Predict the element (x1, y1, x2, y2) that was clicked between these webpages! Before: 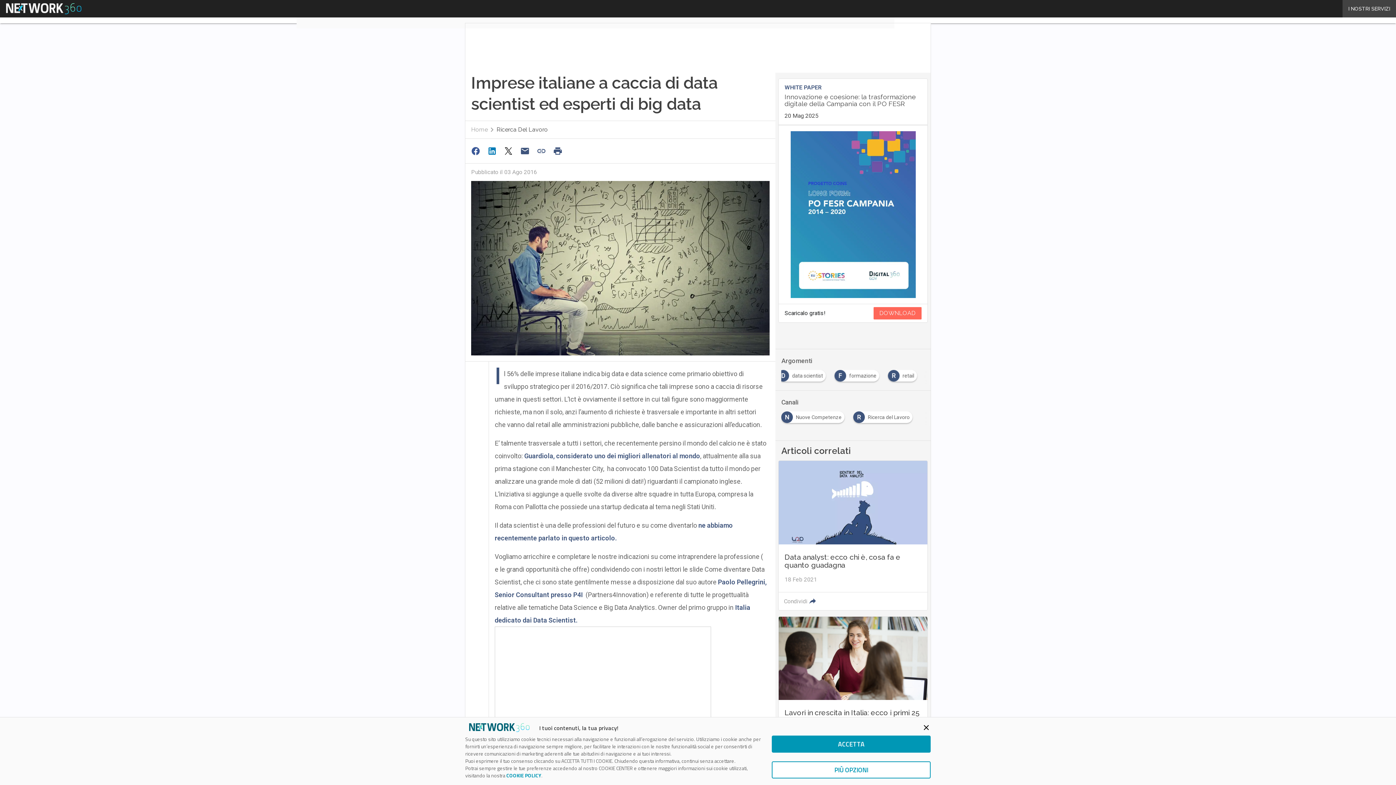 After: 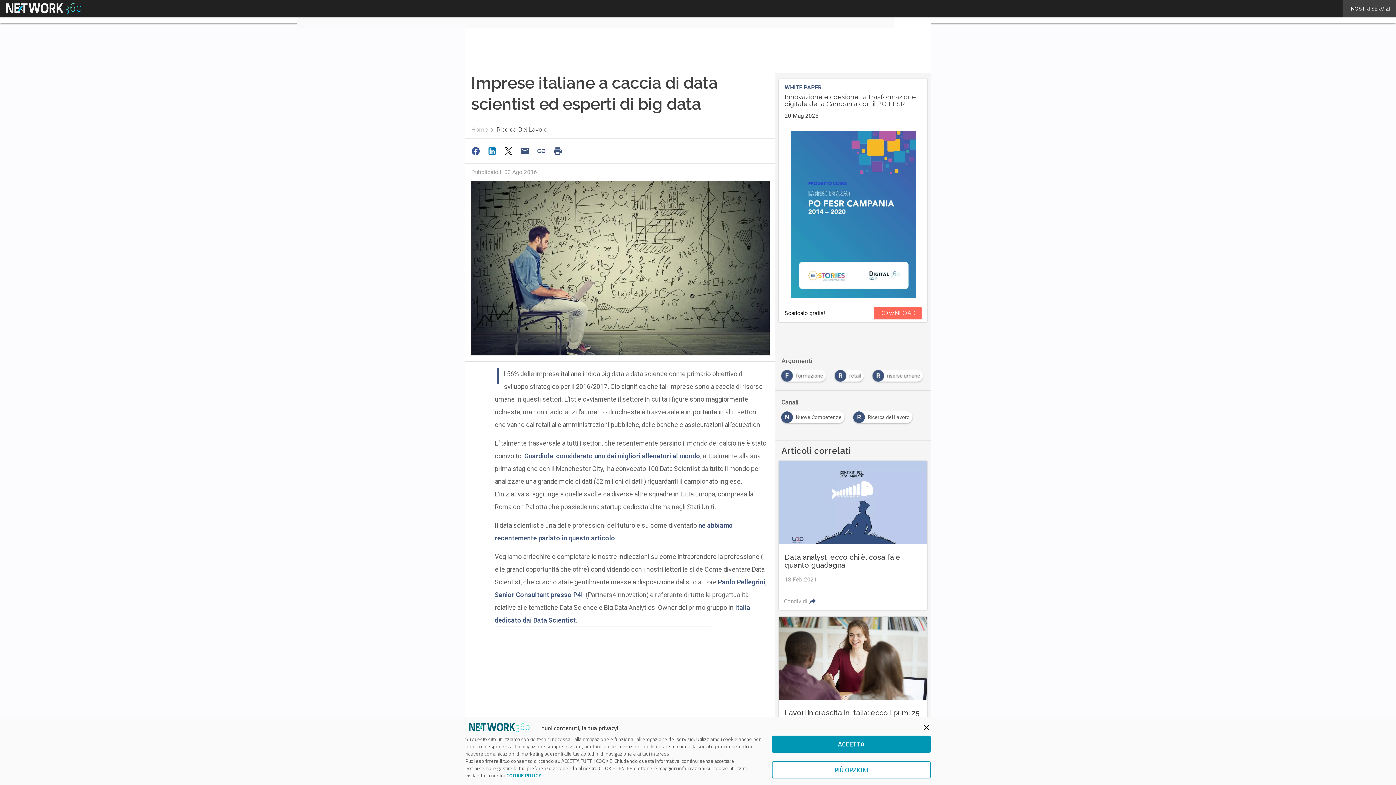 Action: label: DOWNLOAD bbox: (873, 307, 921, 319)